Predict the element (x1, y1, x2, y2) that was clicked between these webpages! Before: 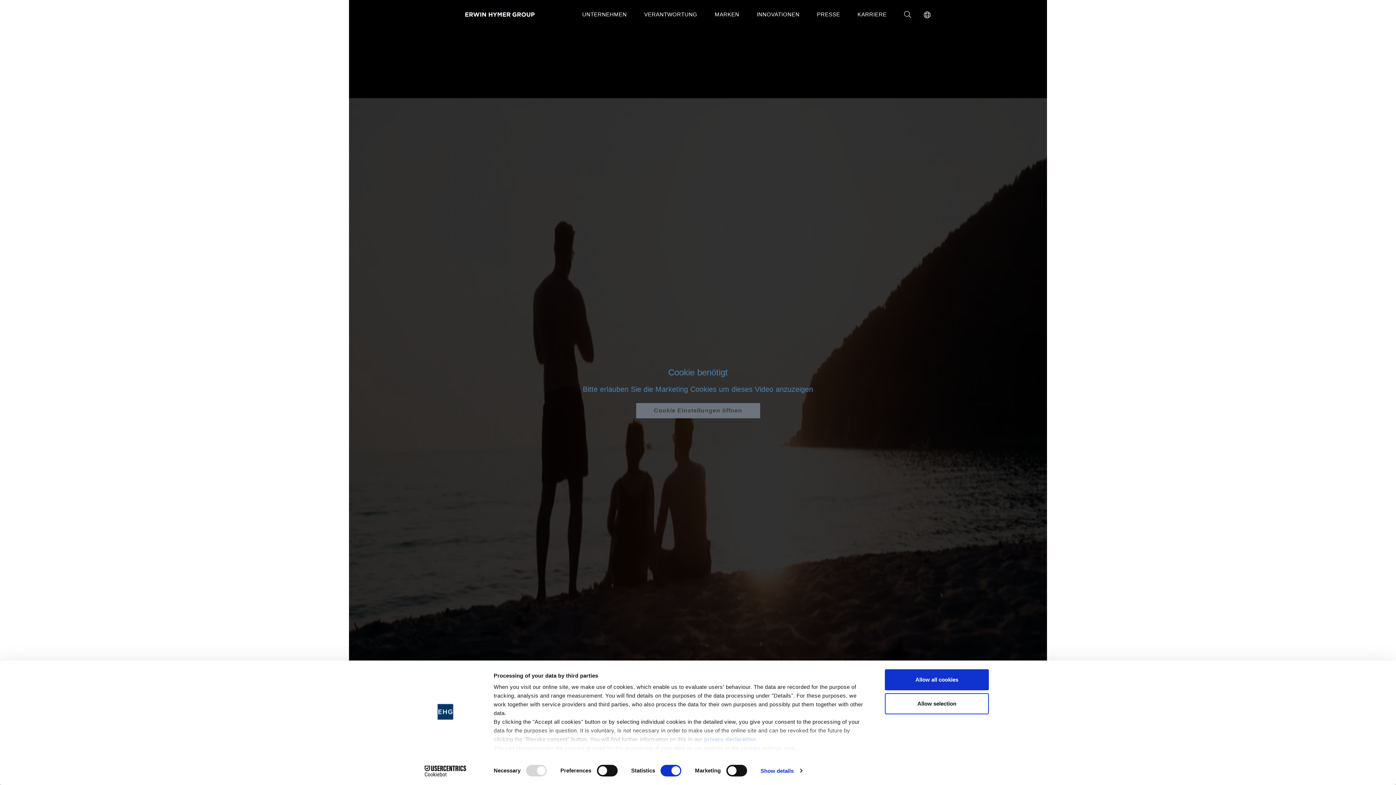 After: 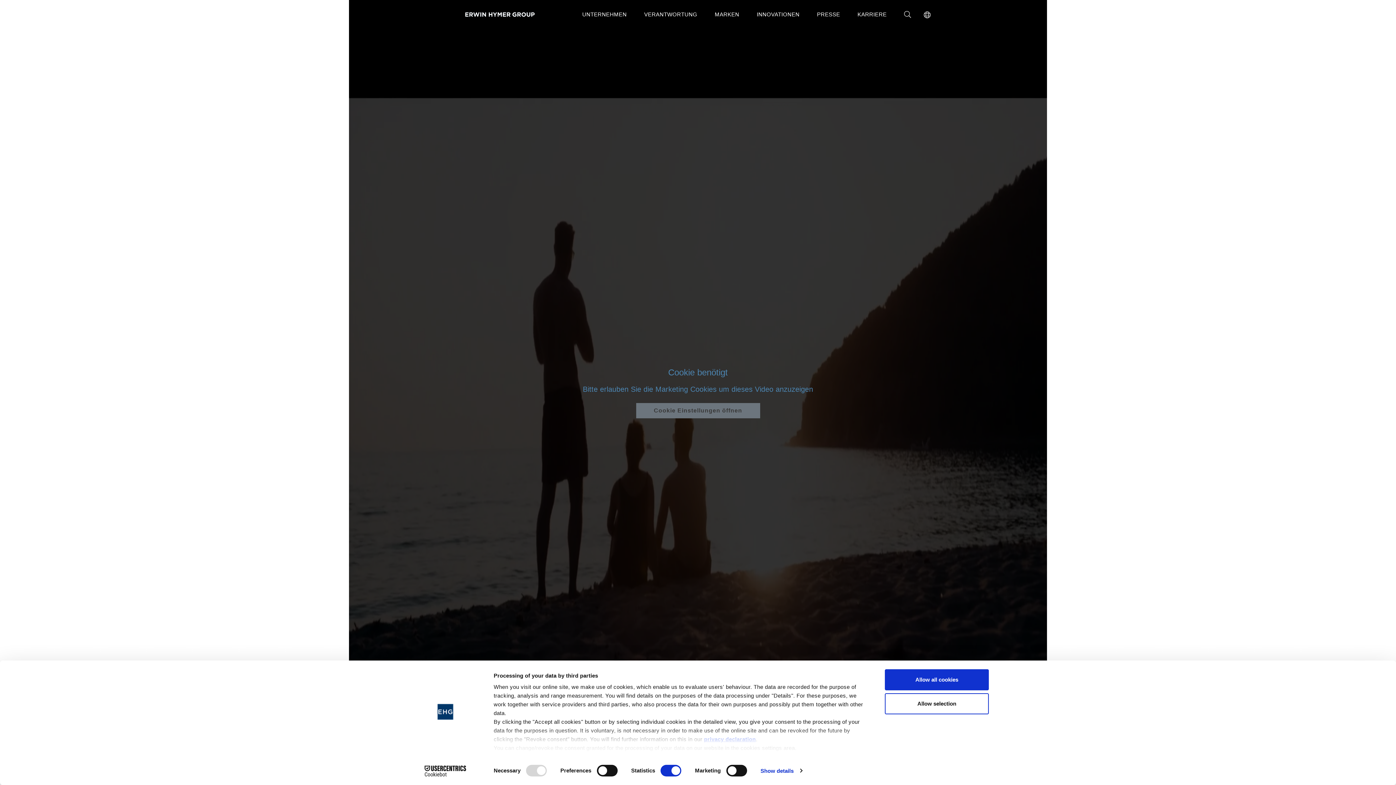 Action: label: privacy declaration bbox: (704, 736, 756, 742)